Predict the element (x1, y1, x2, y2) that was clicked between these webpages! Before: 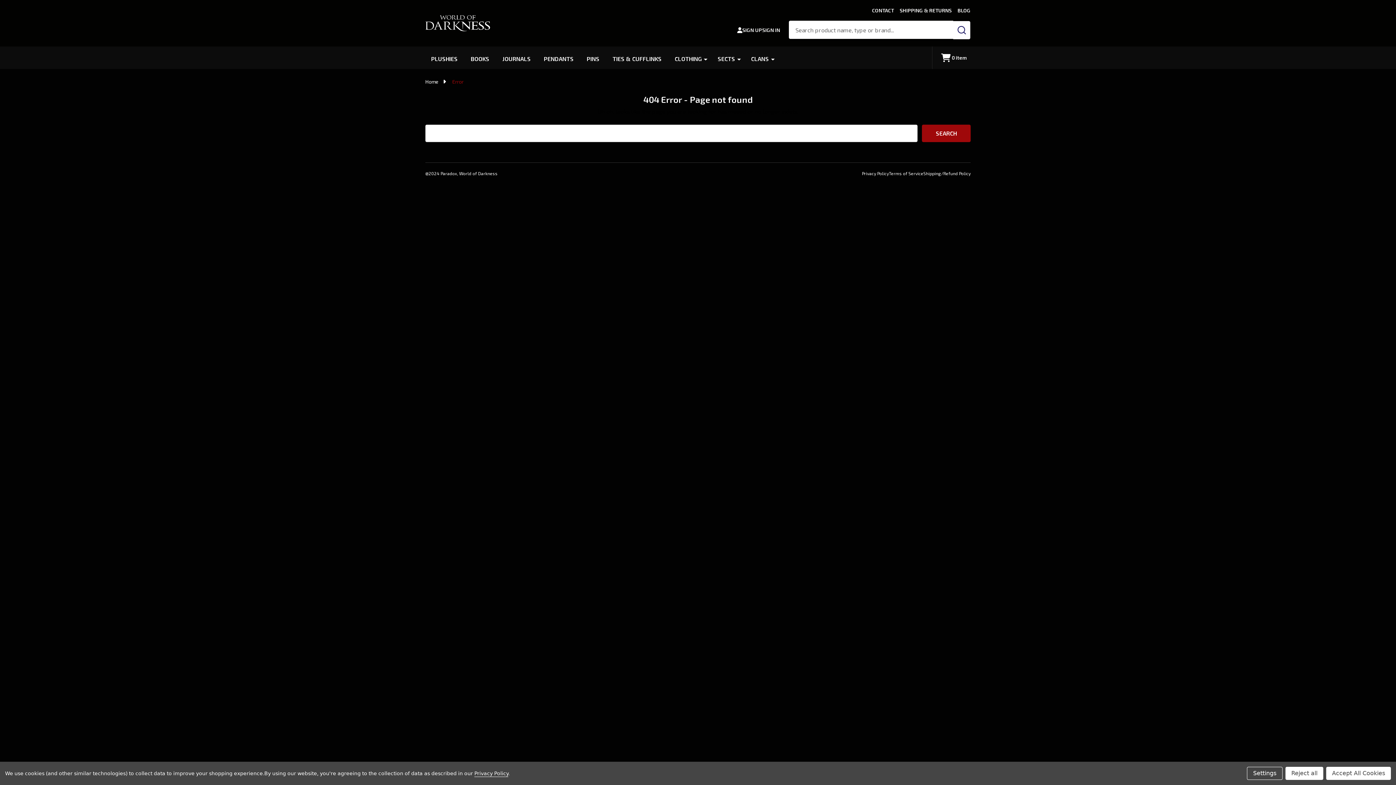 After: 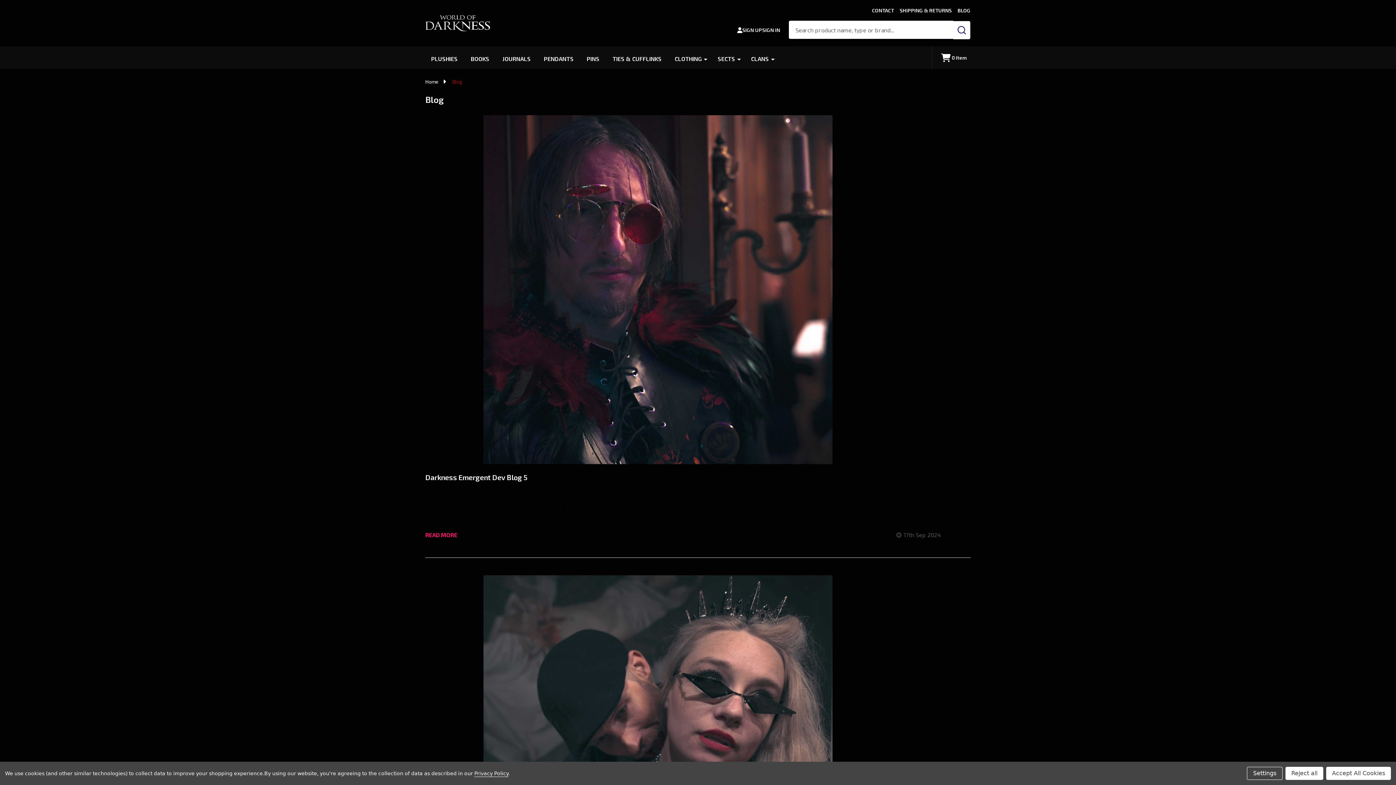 Action: label: BLOG bbox: (952, 4, 970, 16)